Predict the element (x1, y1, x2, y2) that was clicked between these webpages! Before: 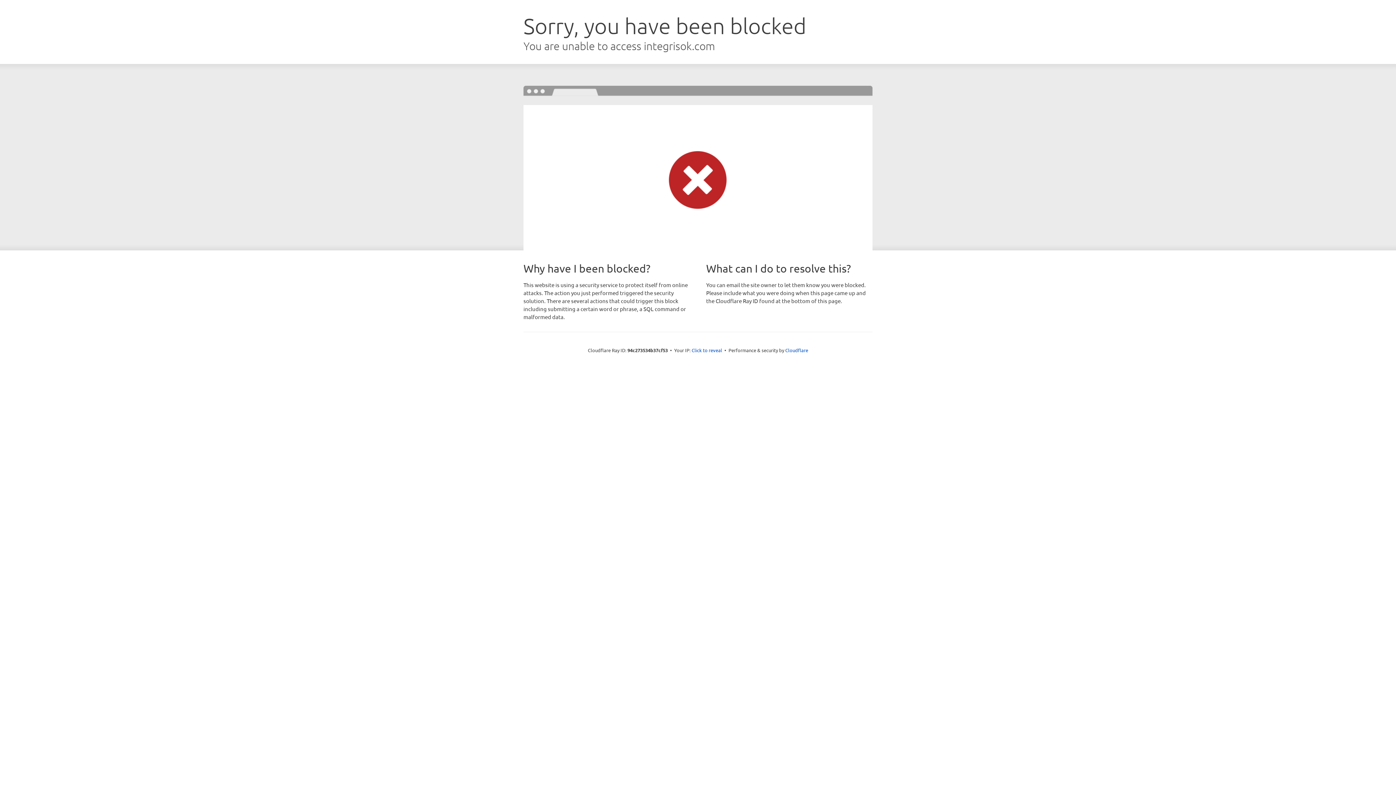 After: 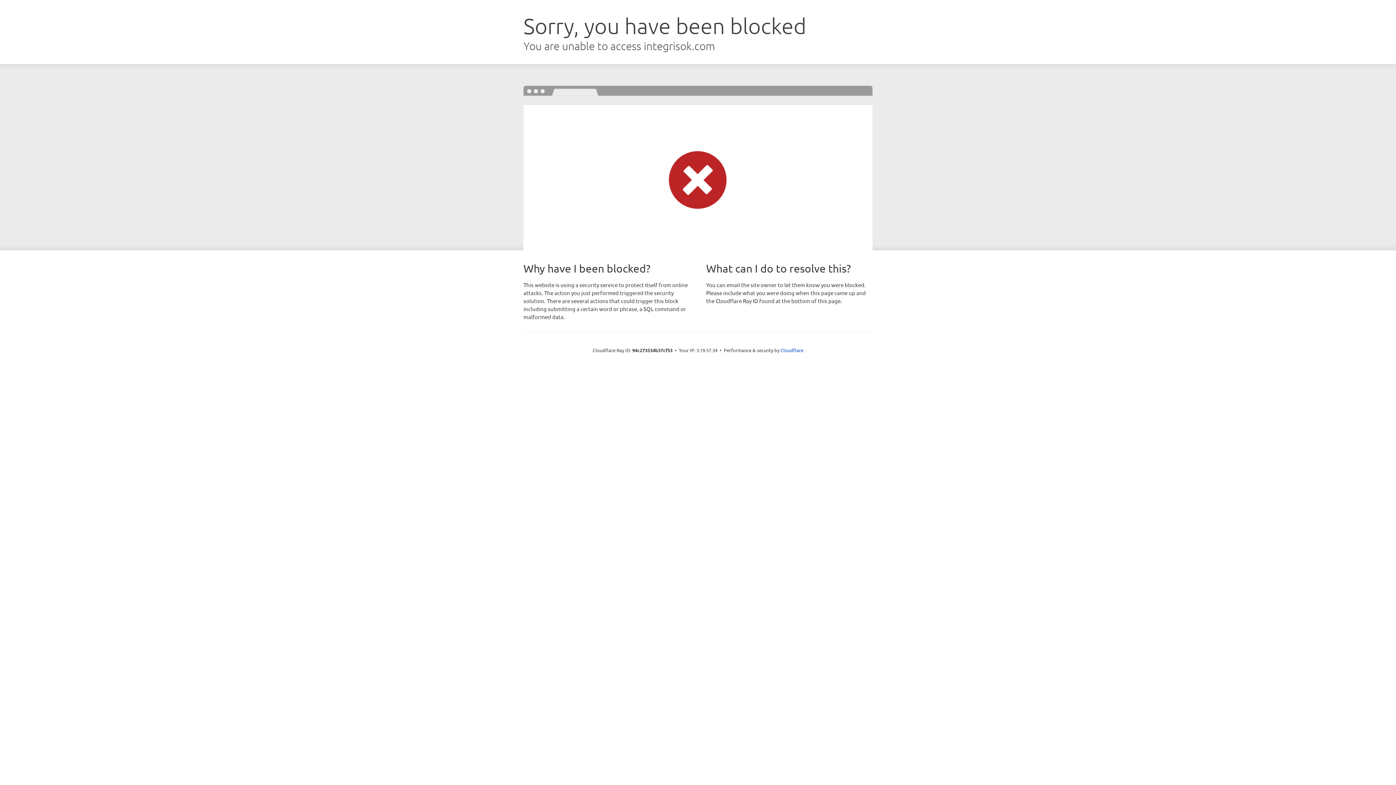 Action: bbox: (691, 346, 722, 353) label: Click to reveal